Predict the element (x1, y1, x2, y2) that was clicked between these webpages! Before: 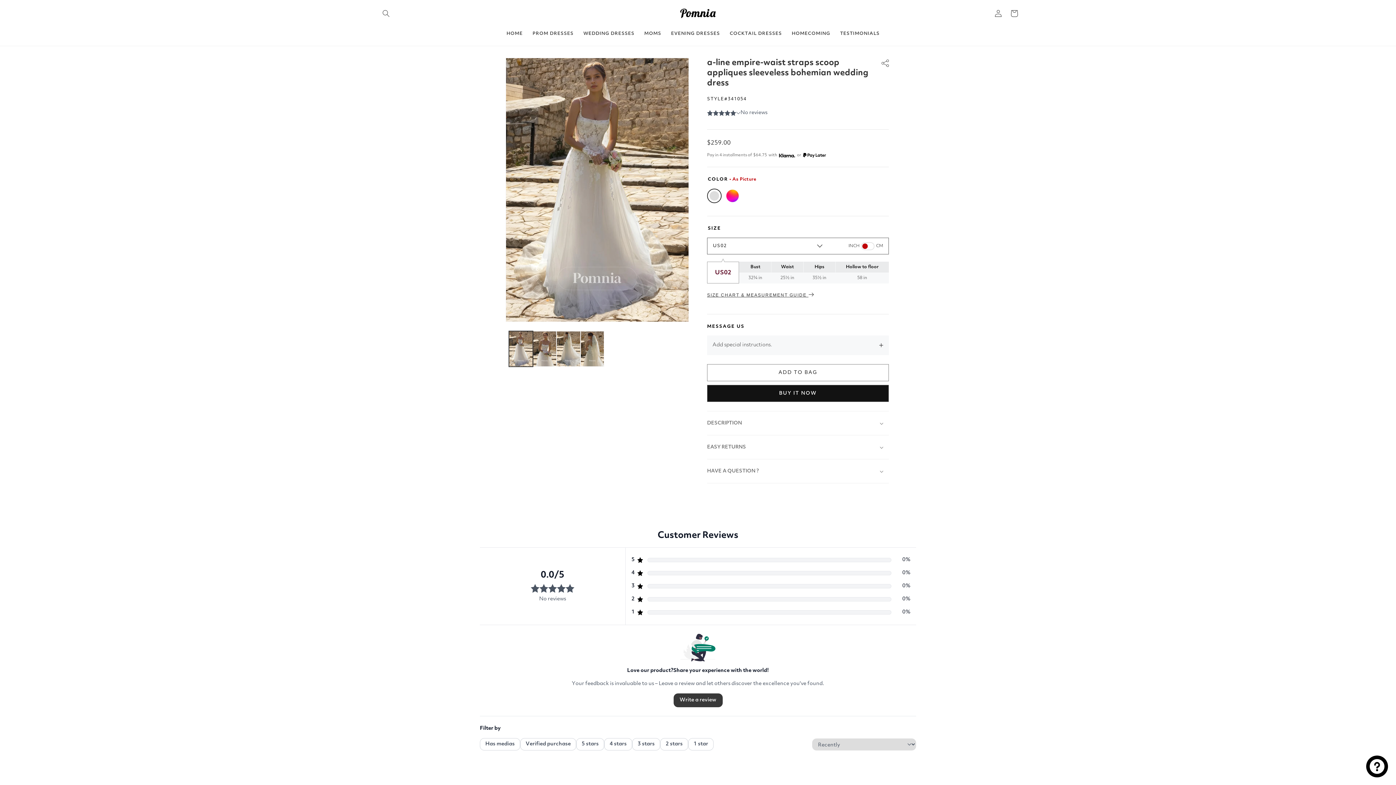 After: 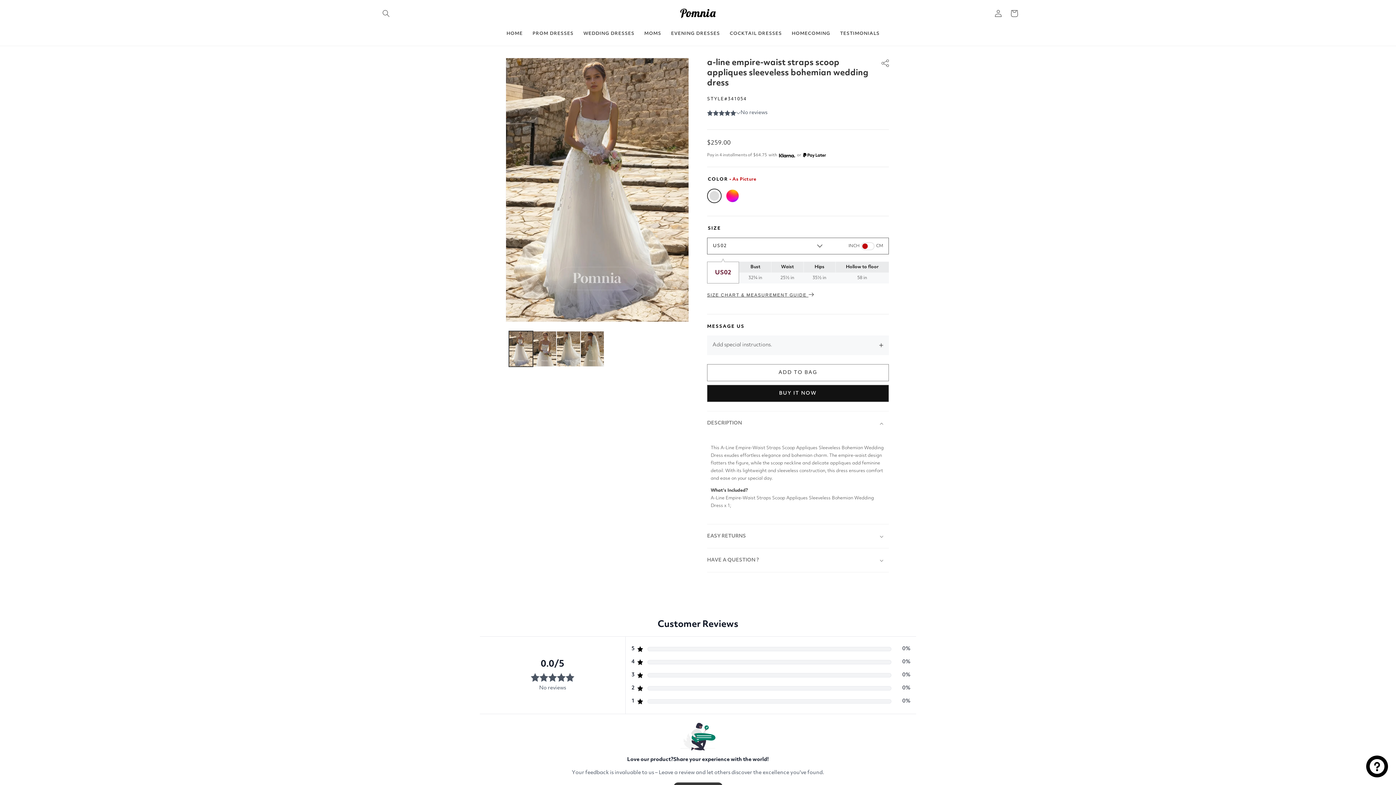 Action: label: DESCRIPTION bbox: (707, 411, 889, 435)